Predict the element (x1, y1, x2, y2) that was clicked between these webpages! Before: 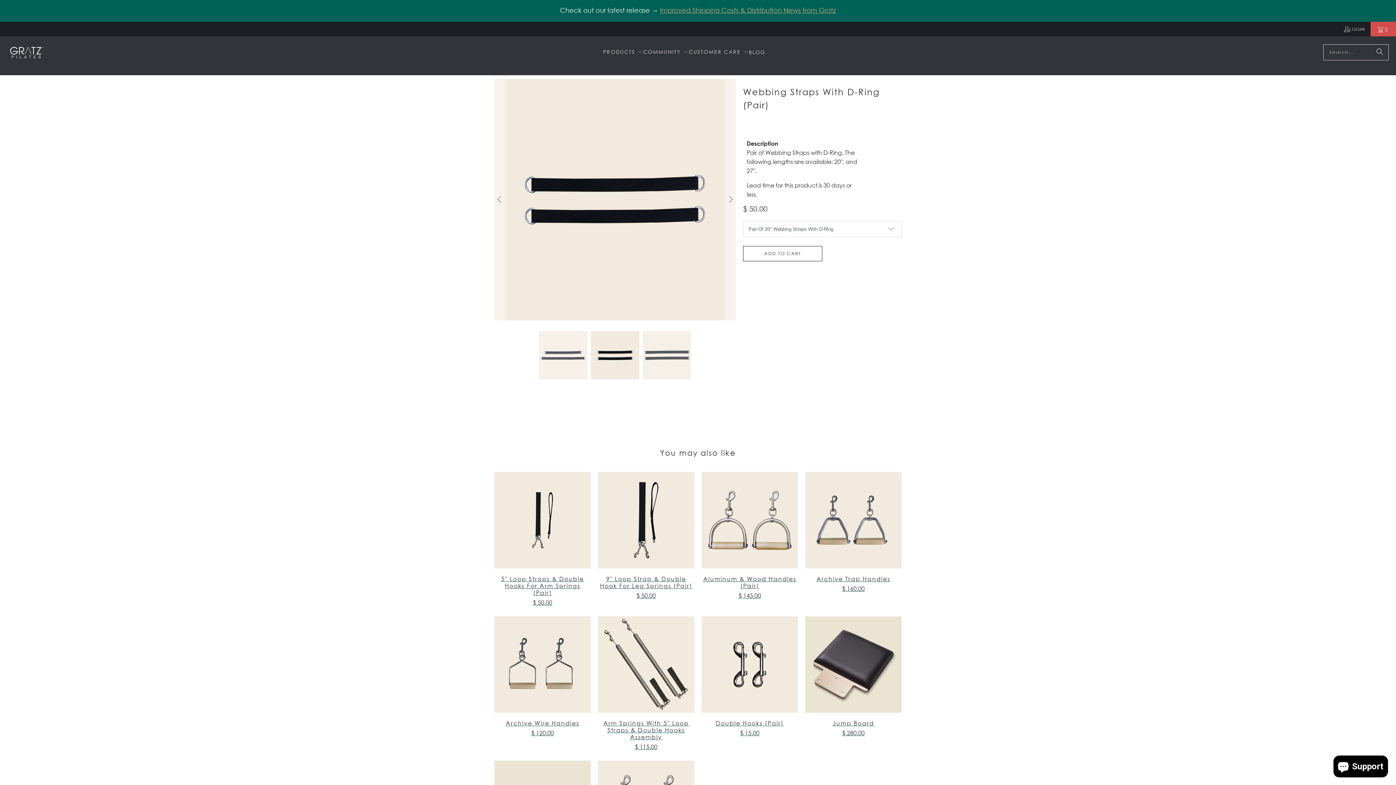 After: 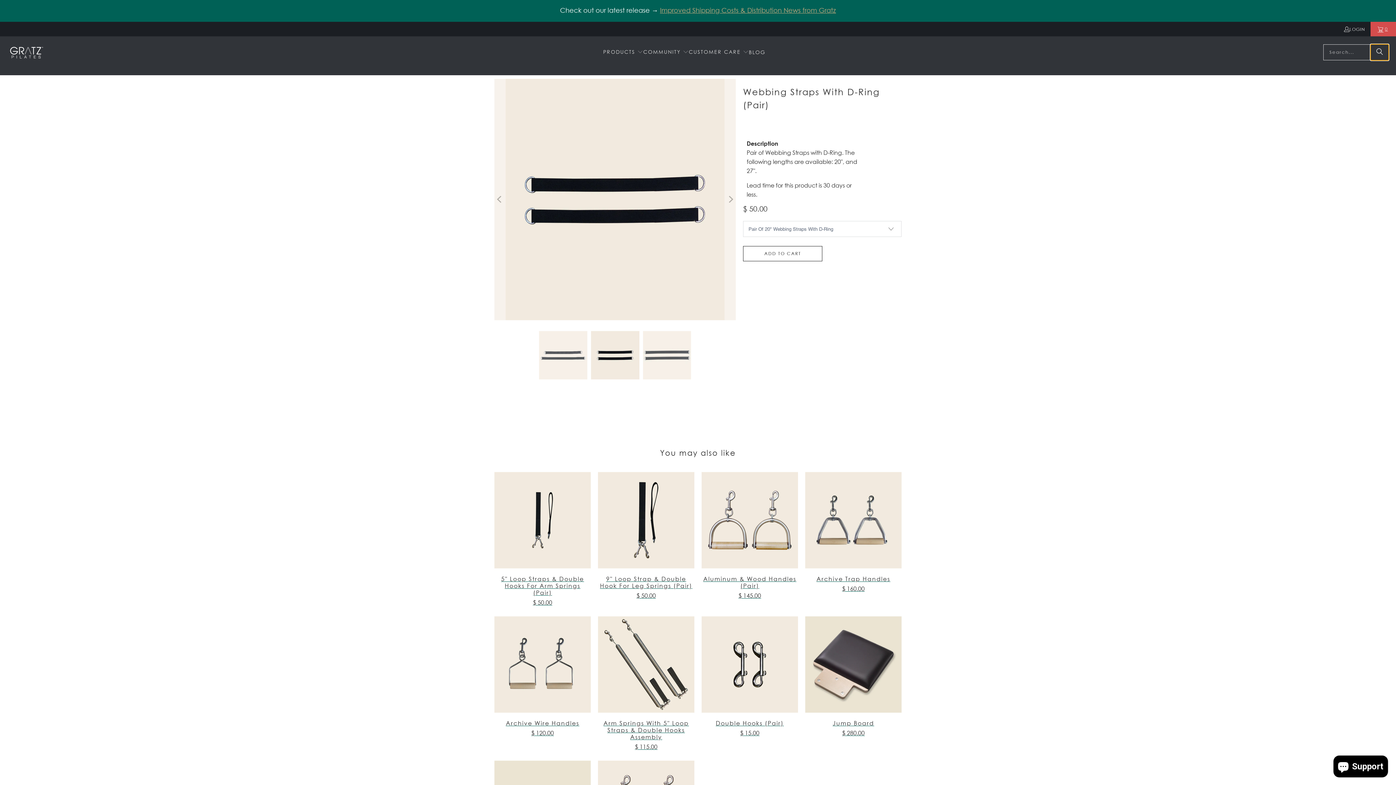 Action: bbox: (1370, 44, 1389, 60) label: Search